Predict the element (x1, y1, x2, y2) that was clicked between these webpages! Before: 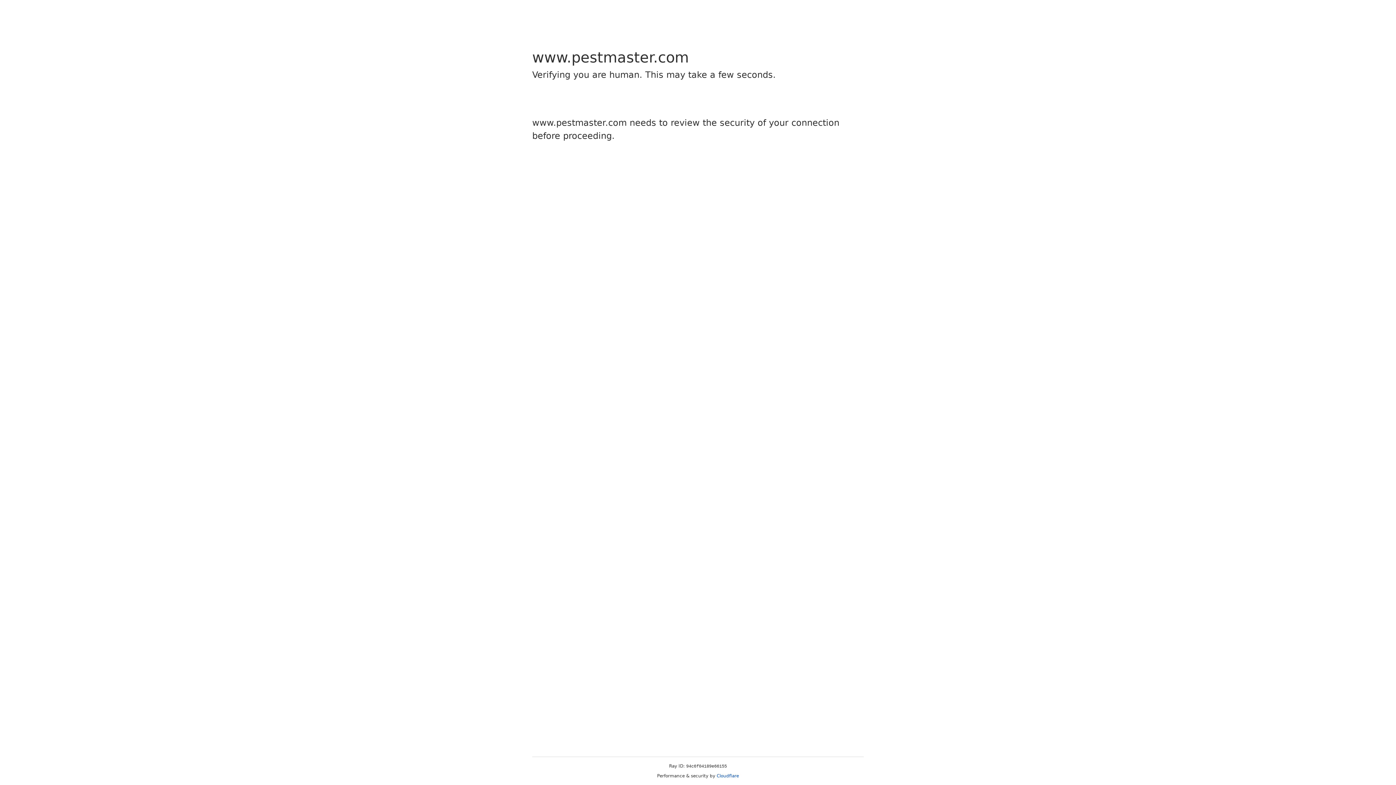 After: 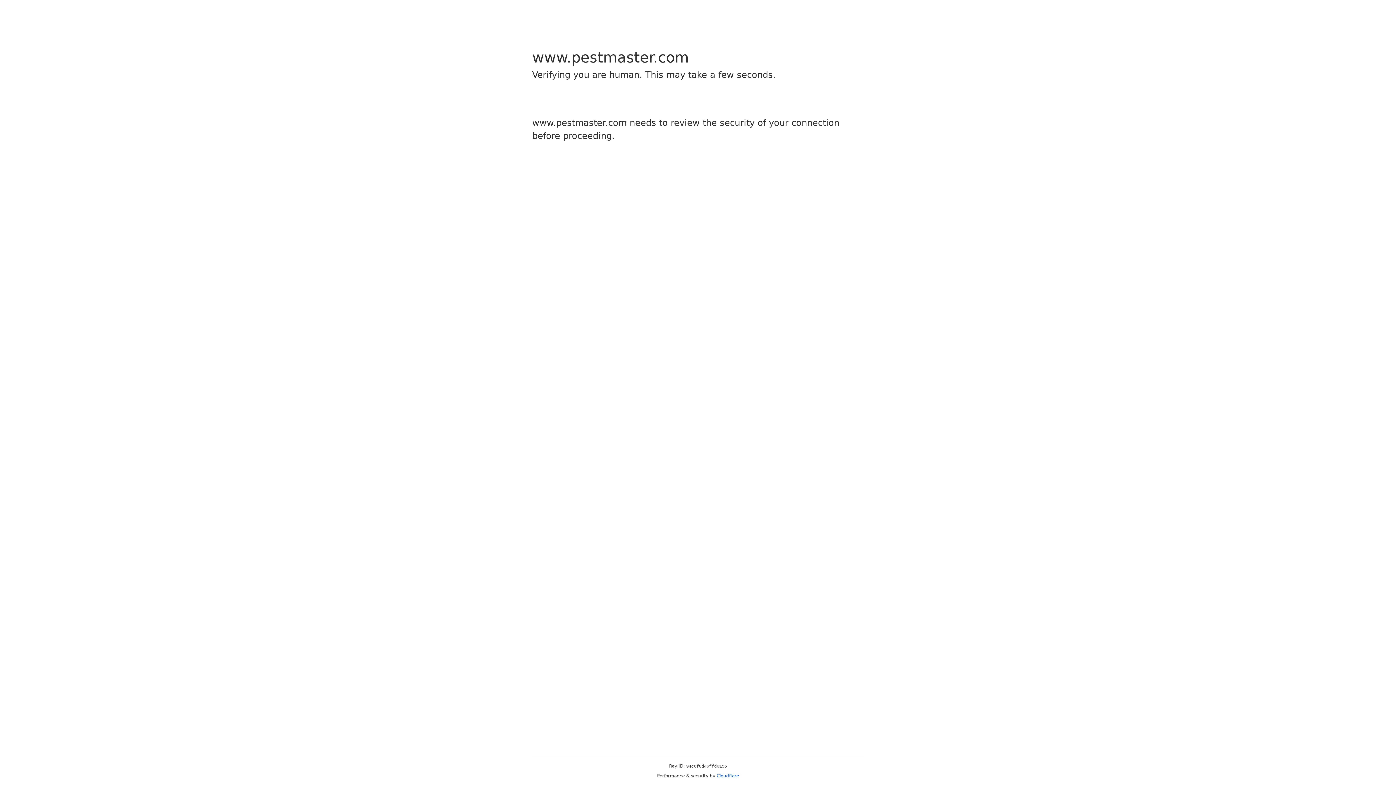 Action: bbox: (716, 773, 739, 778) label: Cloudflare